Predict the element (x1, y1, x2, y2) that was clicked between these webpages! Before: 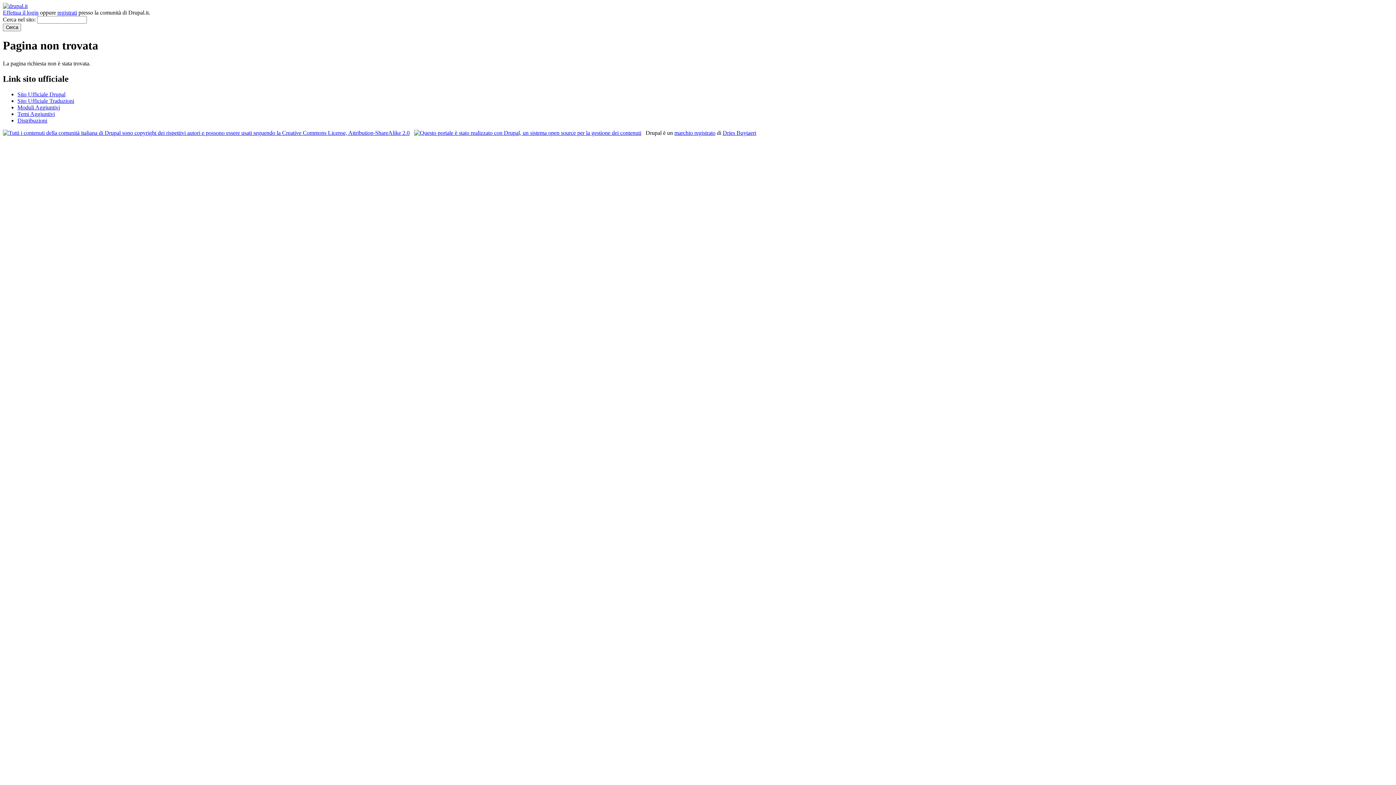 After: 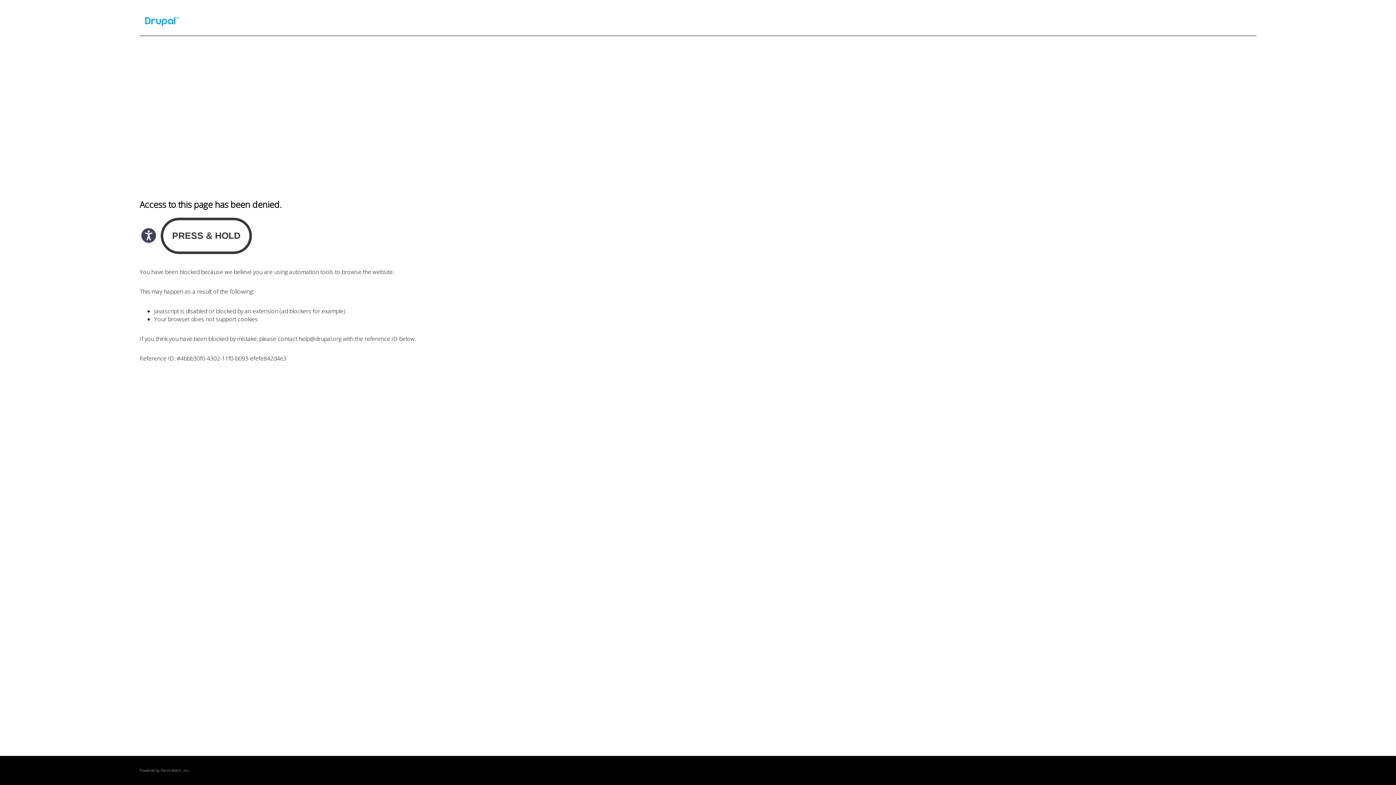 Action: label: Temi Aggiuntivi bbox: (17, 110, 54, 116)